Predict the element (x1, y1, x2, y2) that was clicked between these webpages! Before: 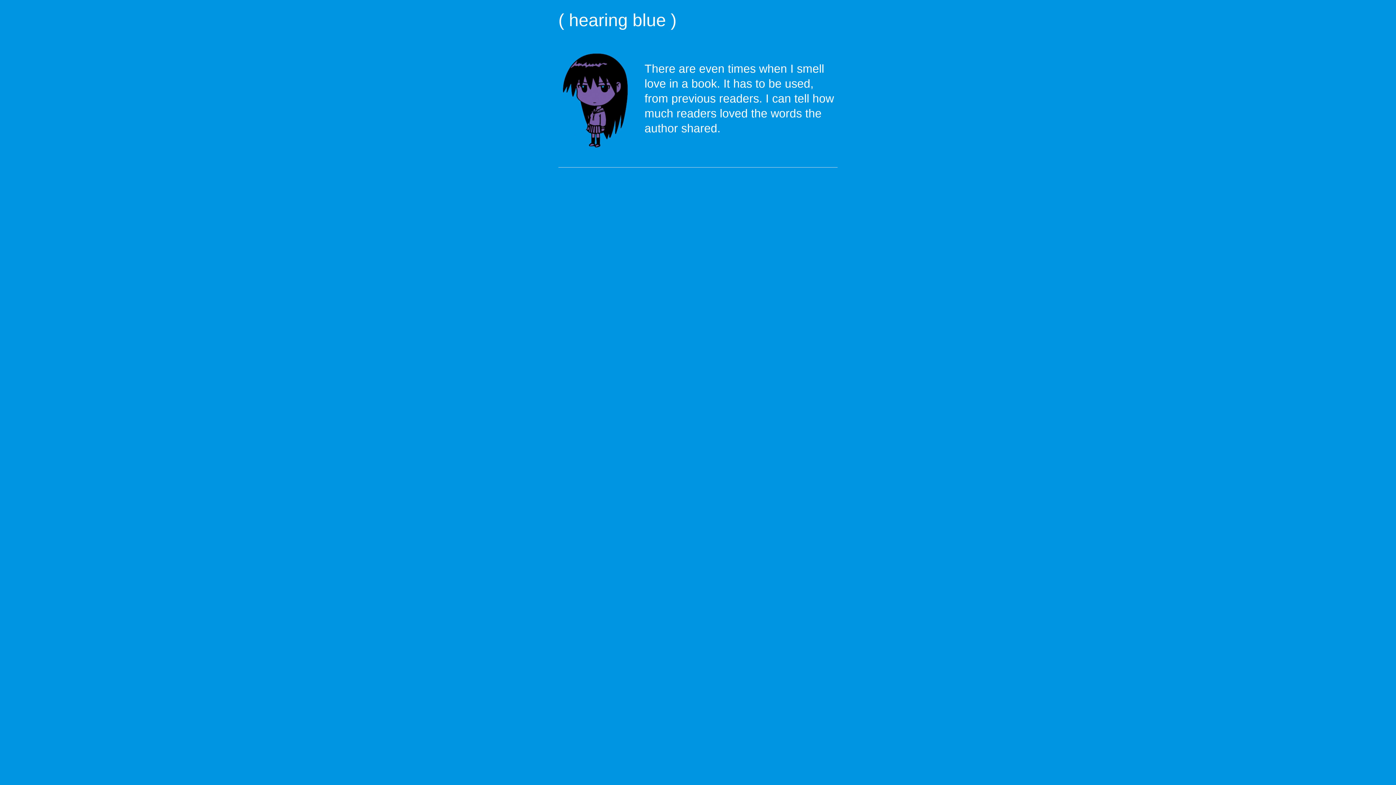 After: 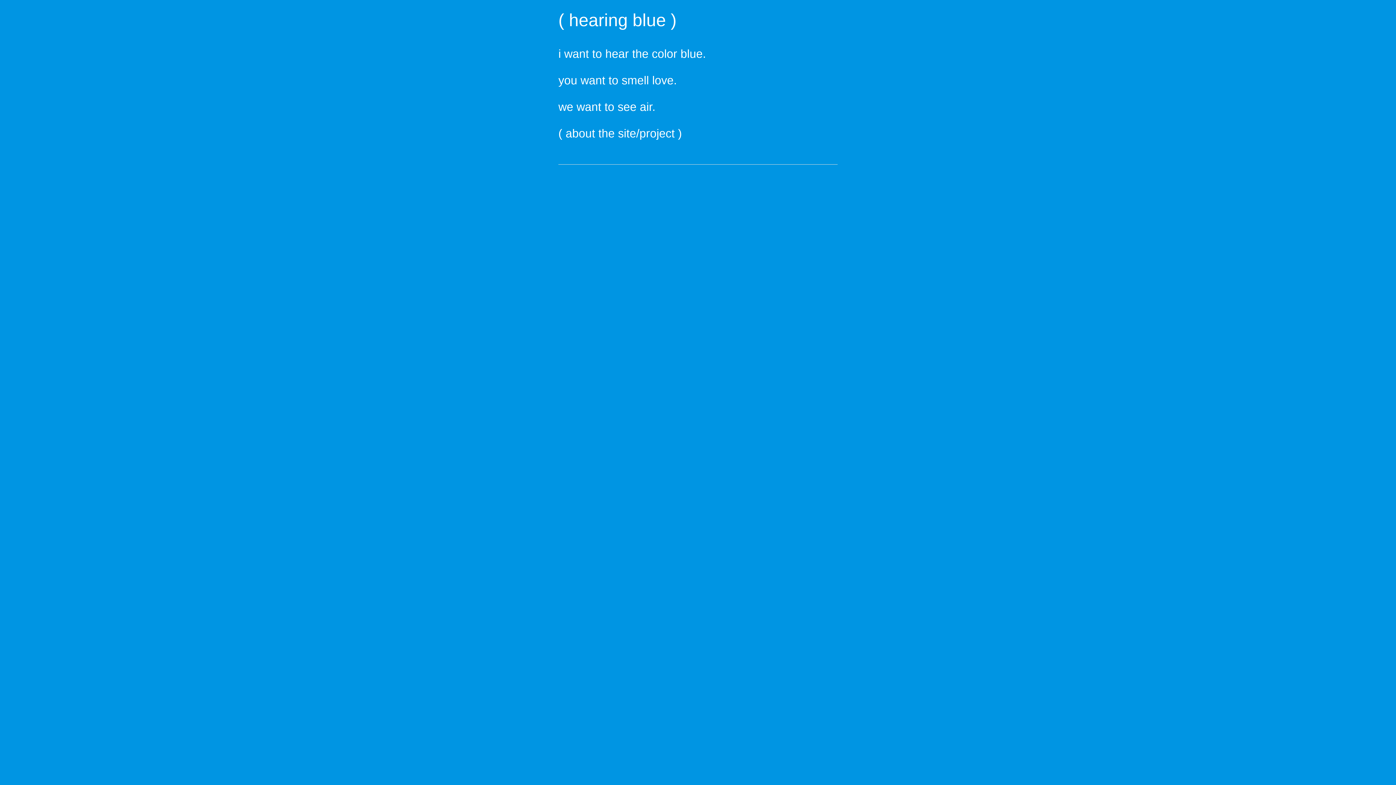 Action: bbox: (558, 10, 676, 29) label: ( hearing blue )